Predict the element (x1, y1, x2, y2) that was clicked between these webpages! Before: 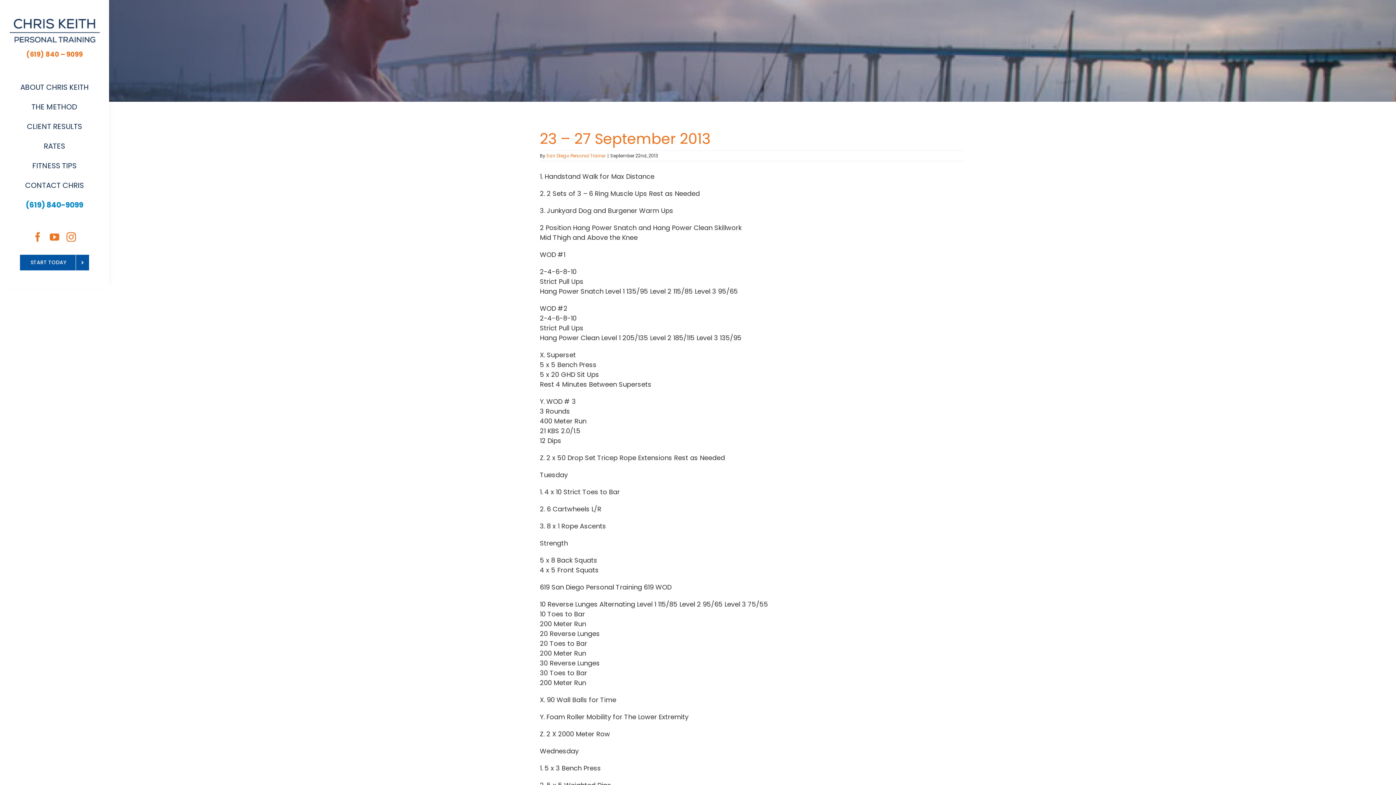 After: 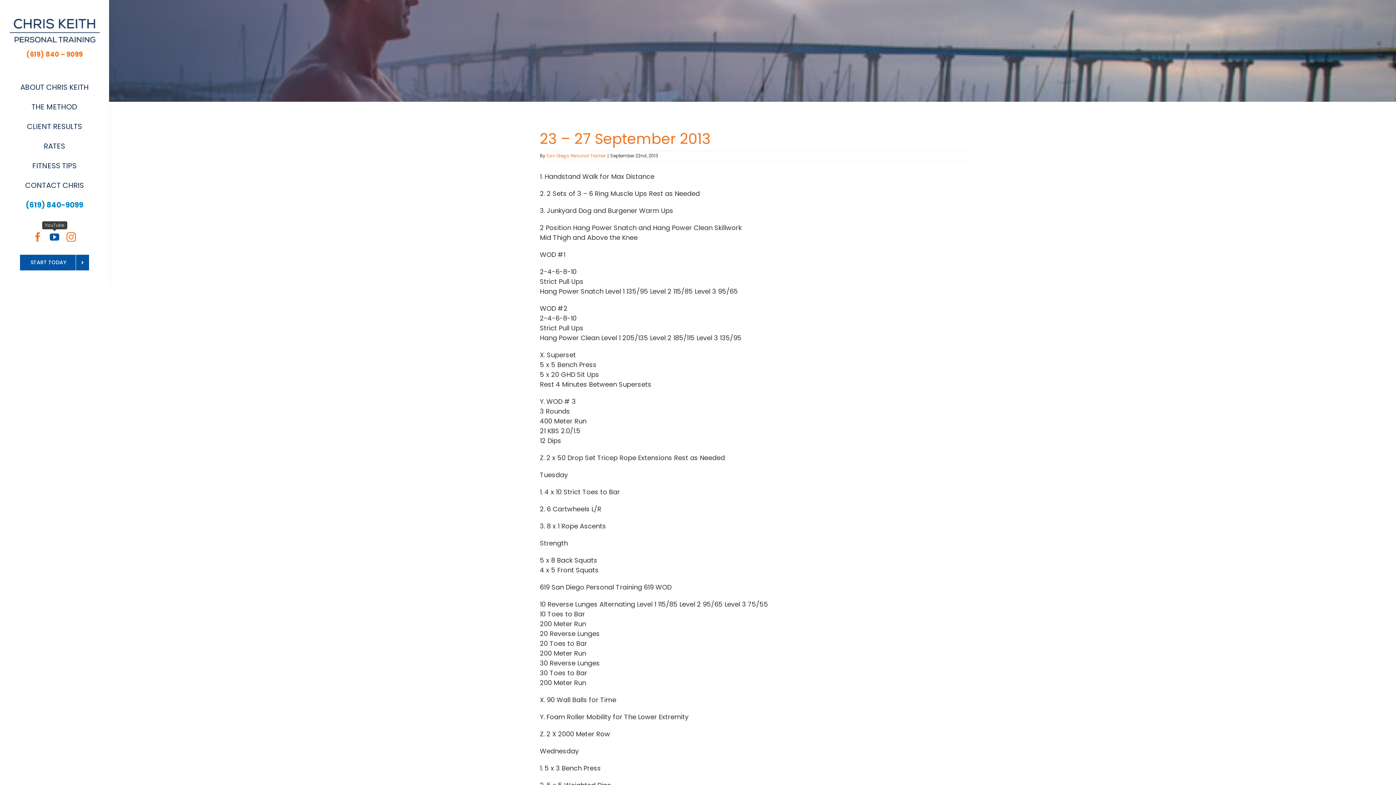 Action: bbox: (49, 232, 59, 241) label: youtube